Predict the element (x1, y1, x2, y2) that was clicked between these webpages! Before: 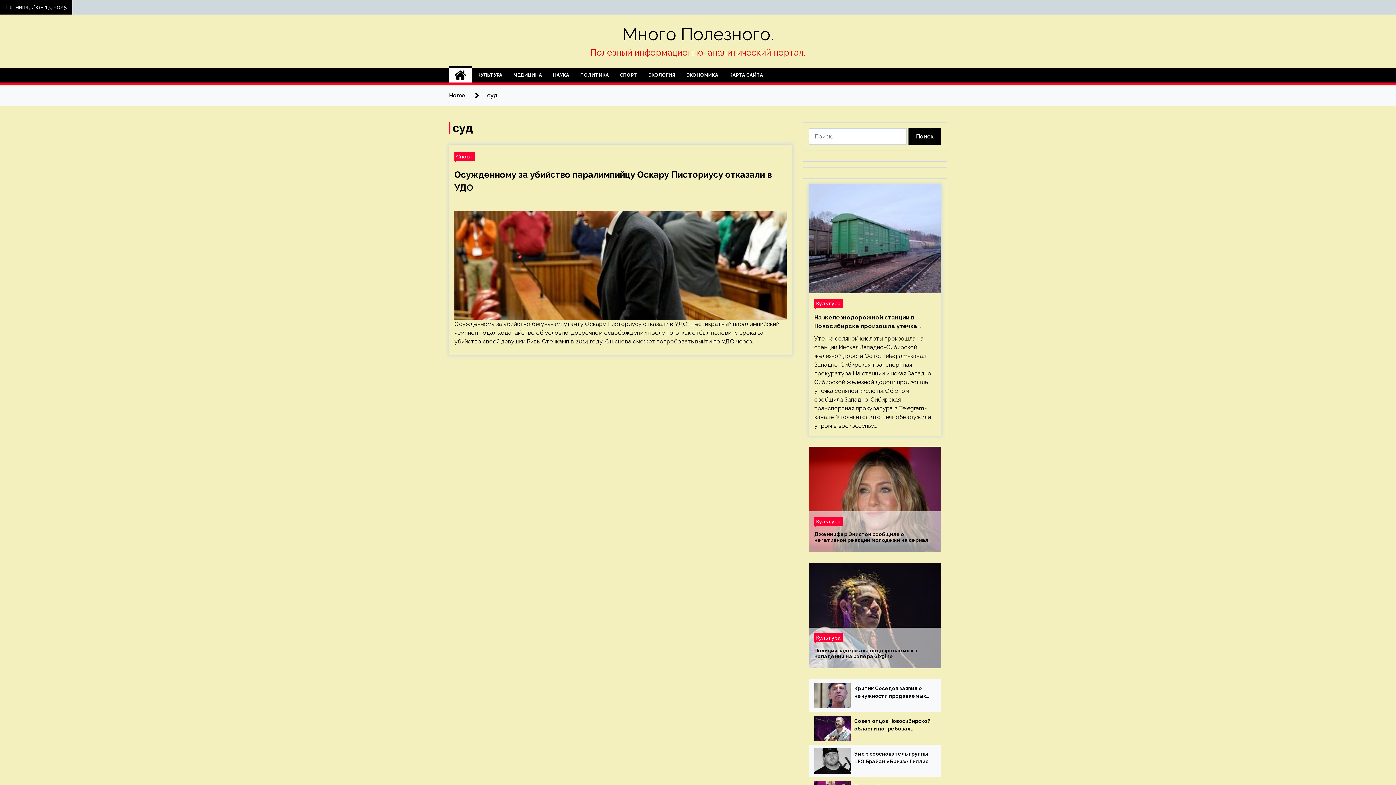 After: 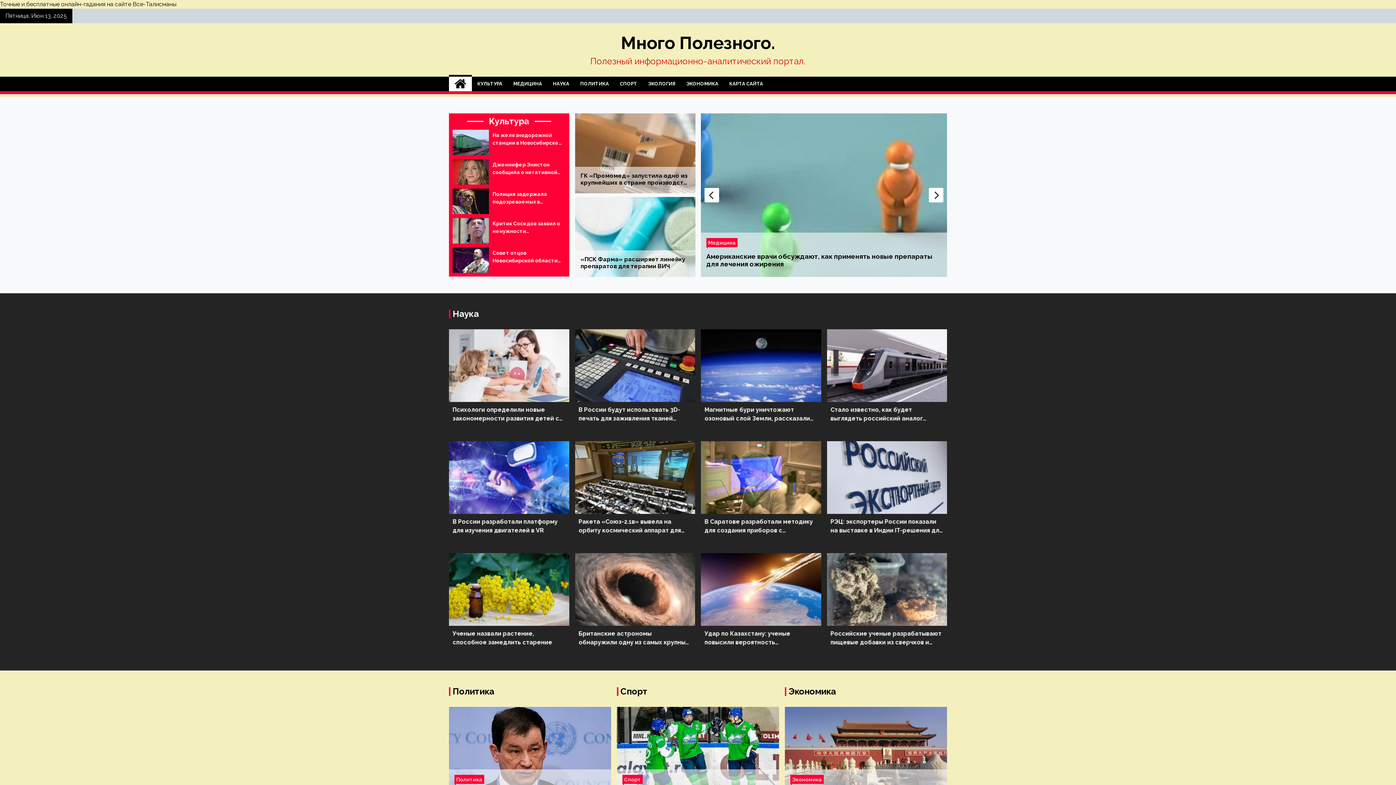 Action: bbox: (449, 68, 472, 82)